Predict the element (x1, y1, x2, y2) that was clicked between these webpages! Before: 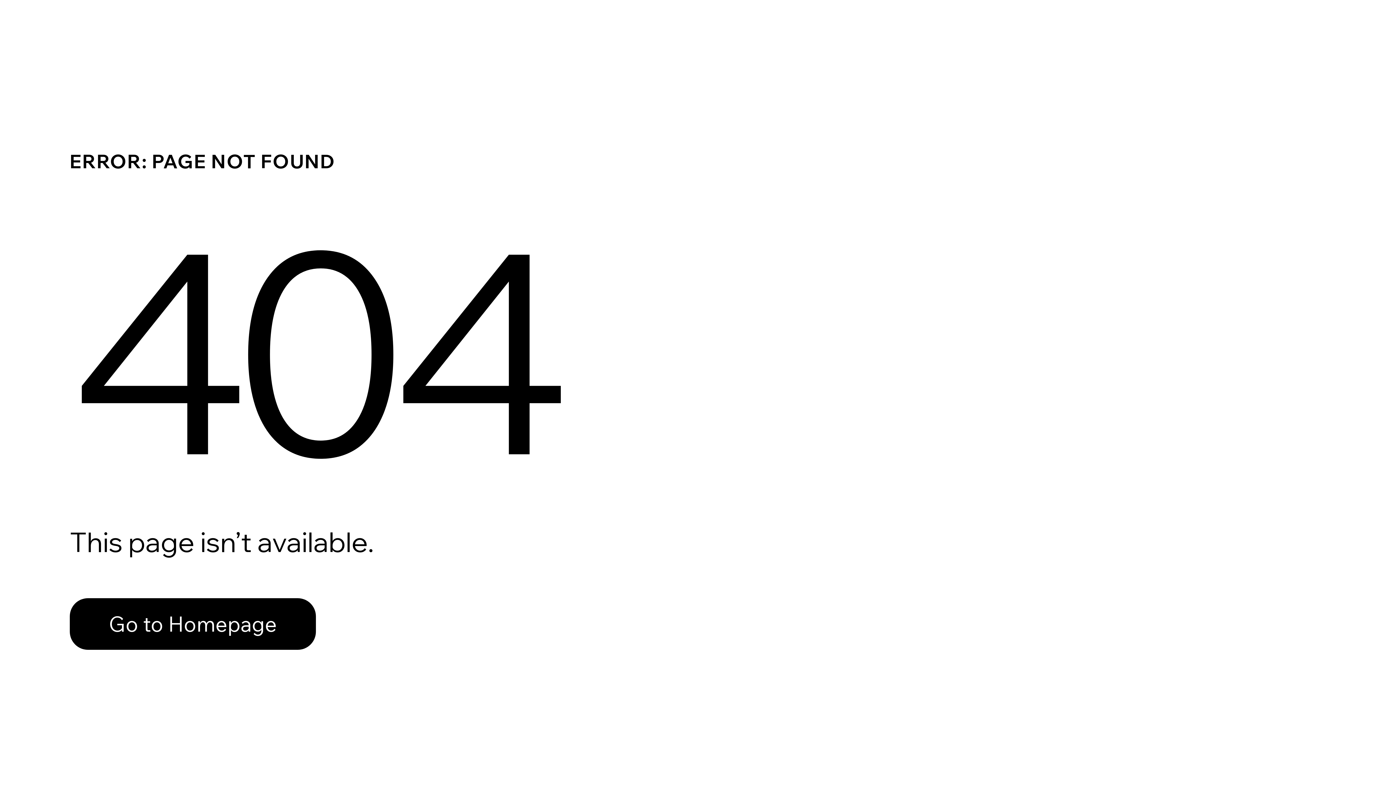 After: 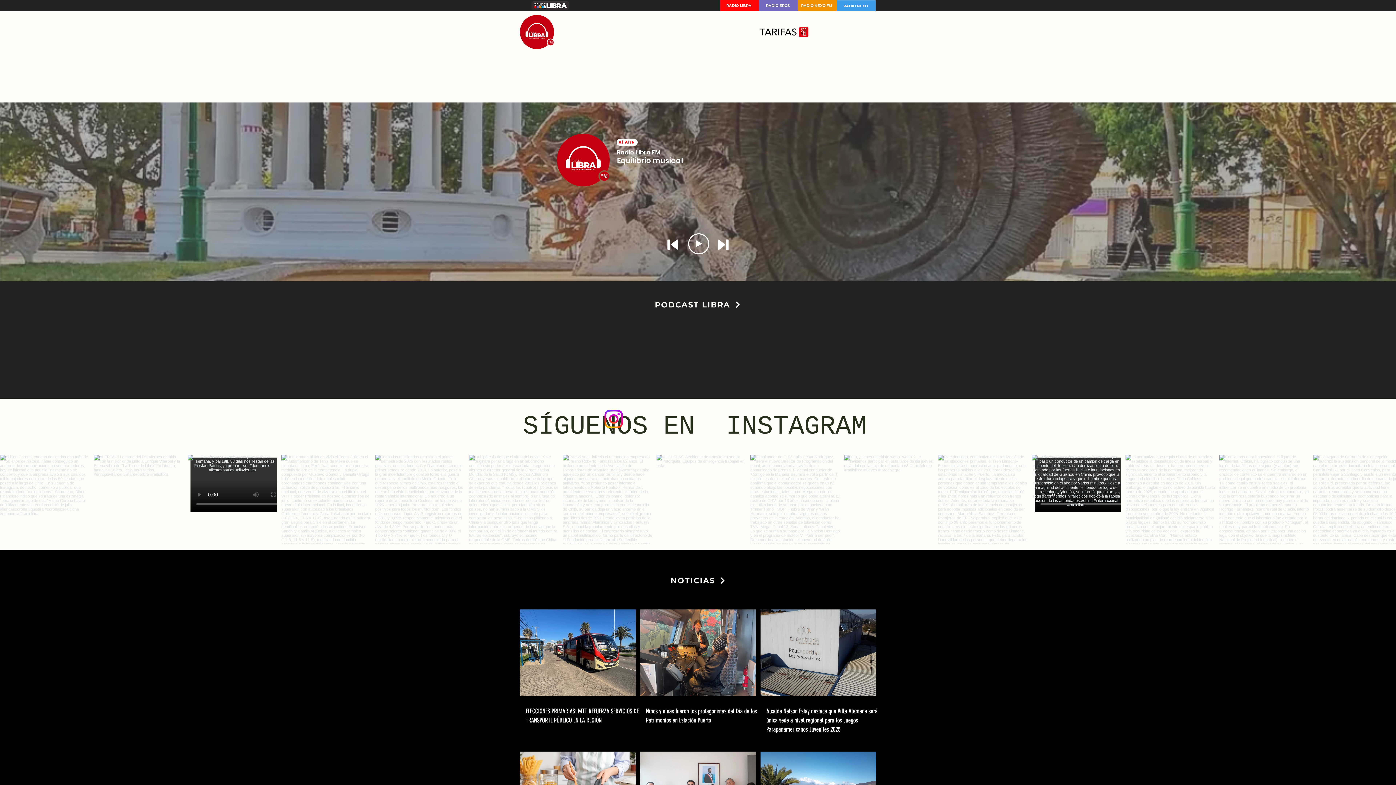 Action: bbox: (69, 598, 316, 650) label: Go to Homepage